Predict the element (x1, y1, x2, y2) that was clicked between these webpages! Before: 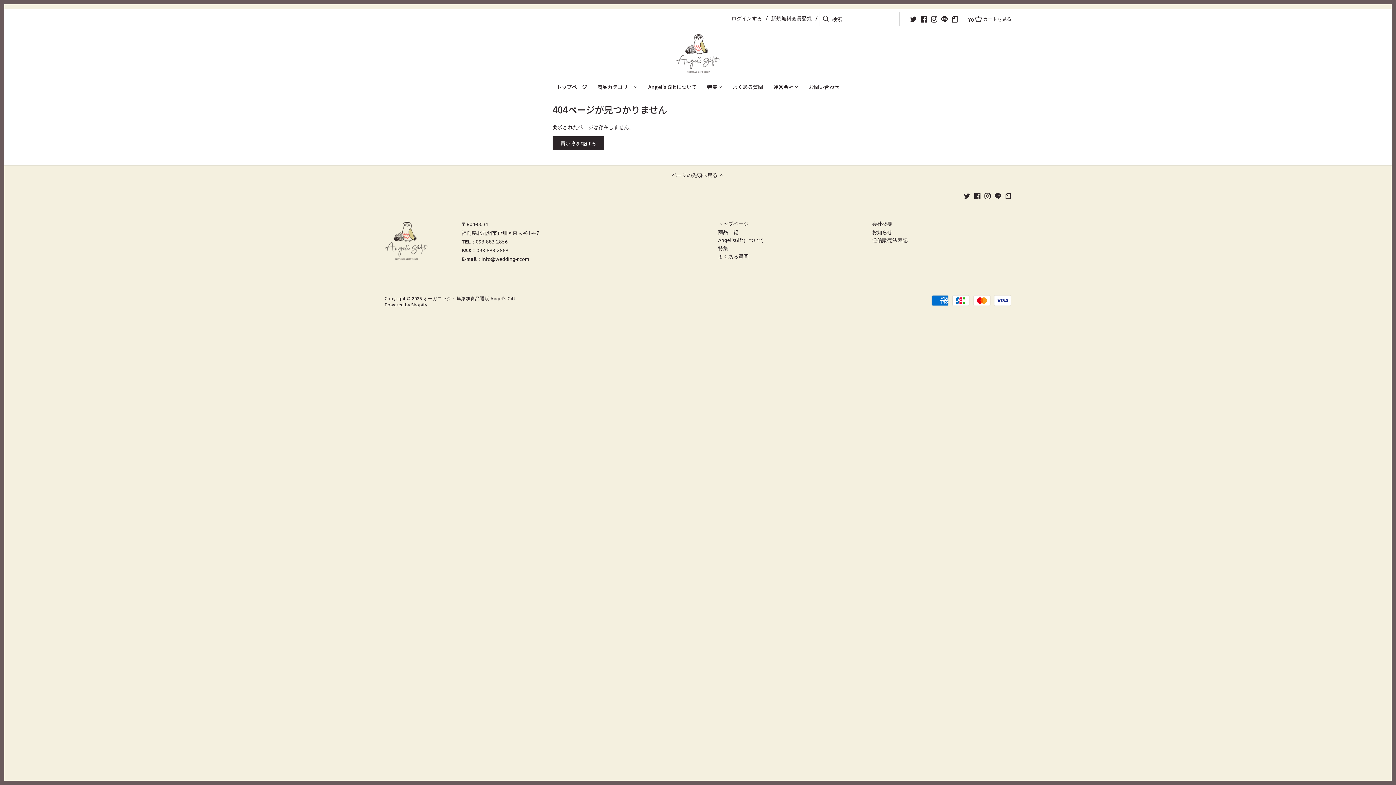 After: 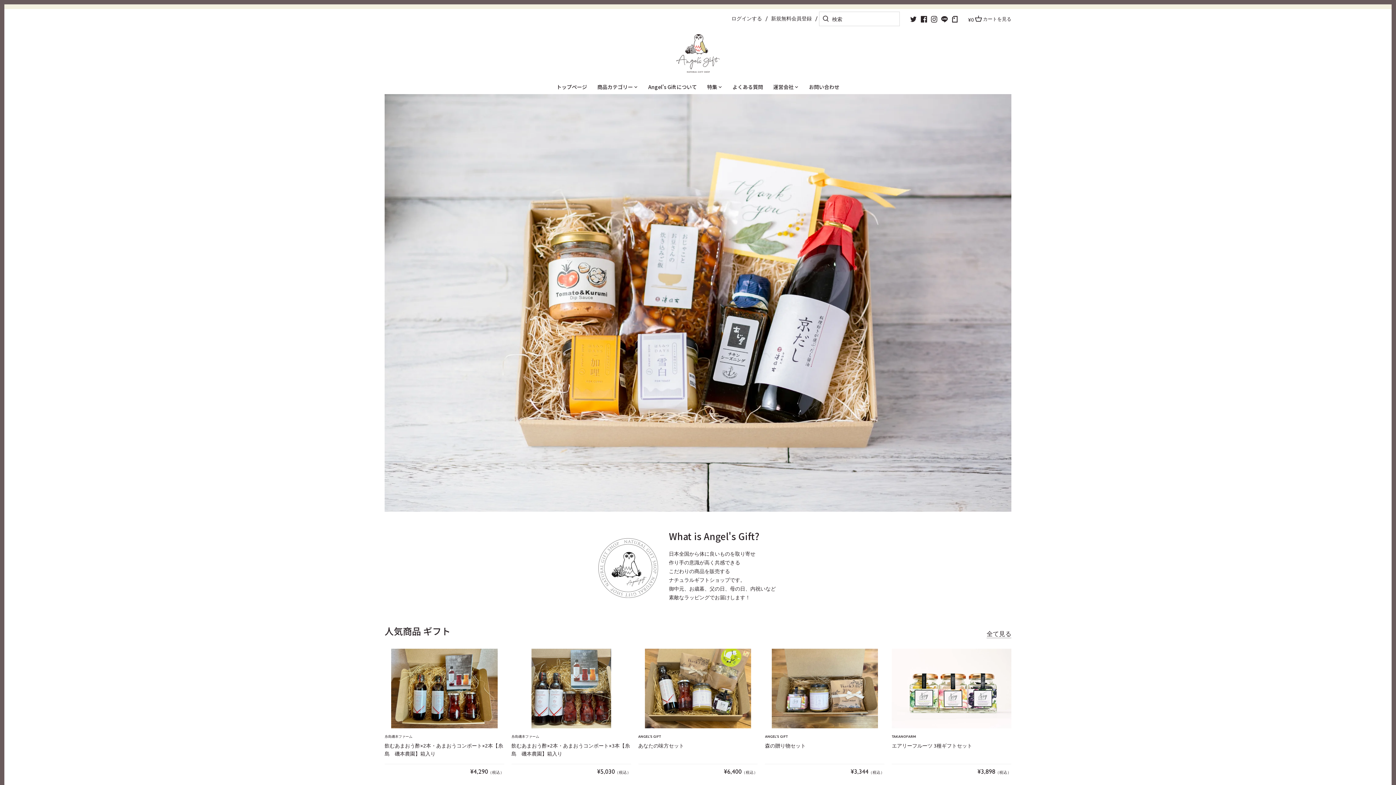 Action: bbox: (676, 34, 720, 72)